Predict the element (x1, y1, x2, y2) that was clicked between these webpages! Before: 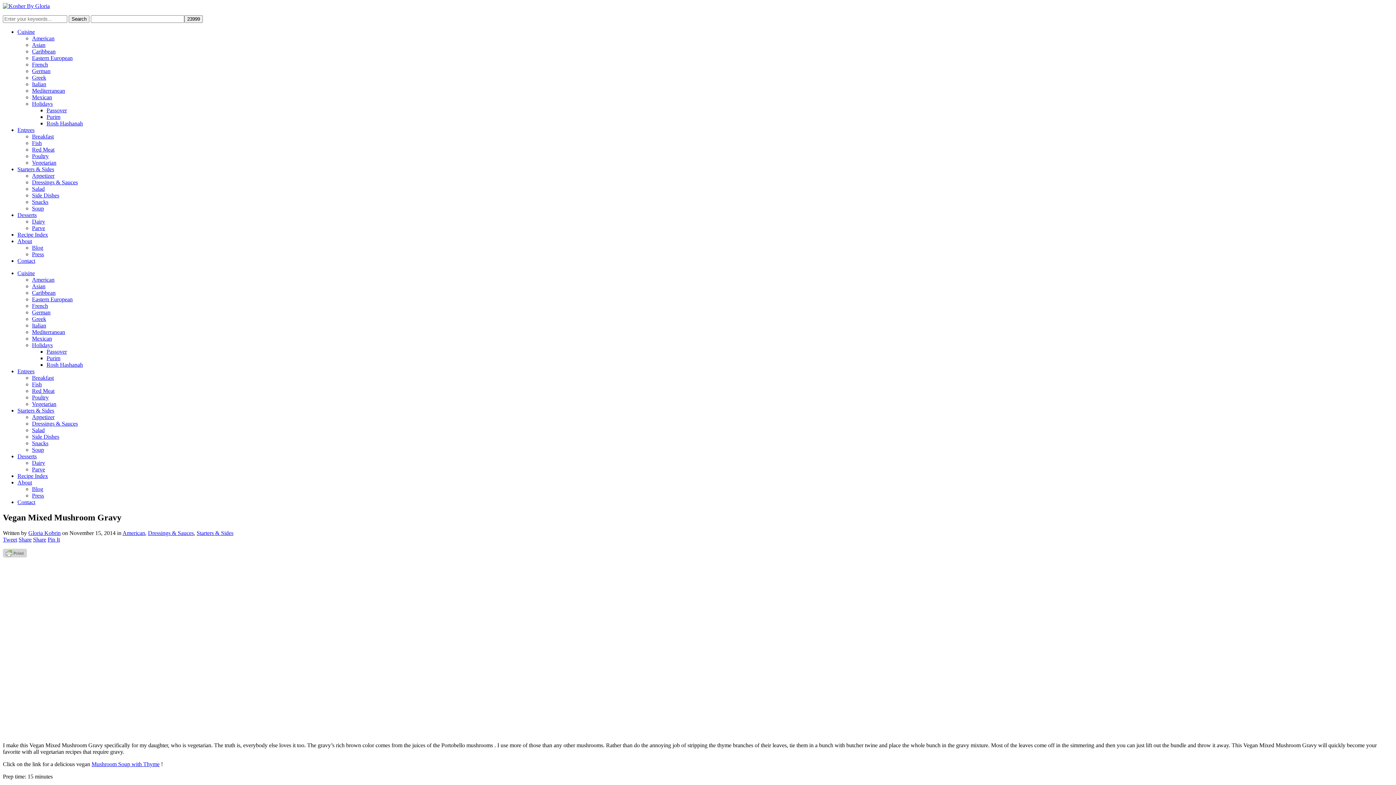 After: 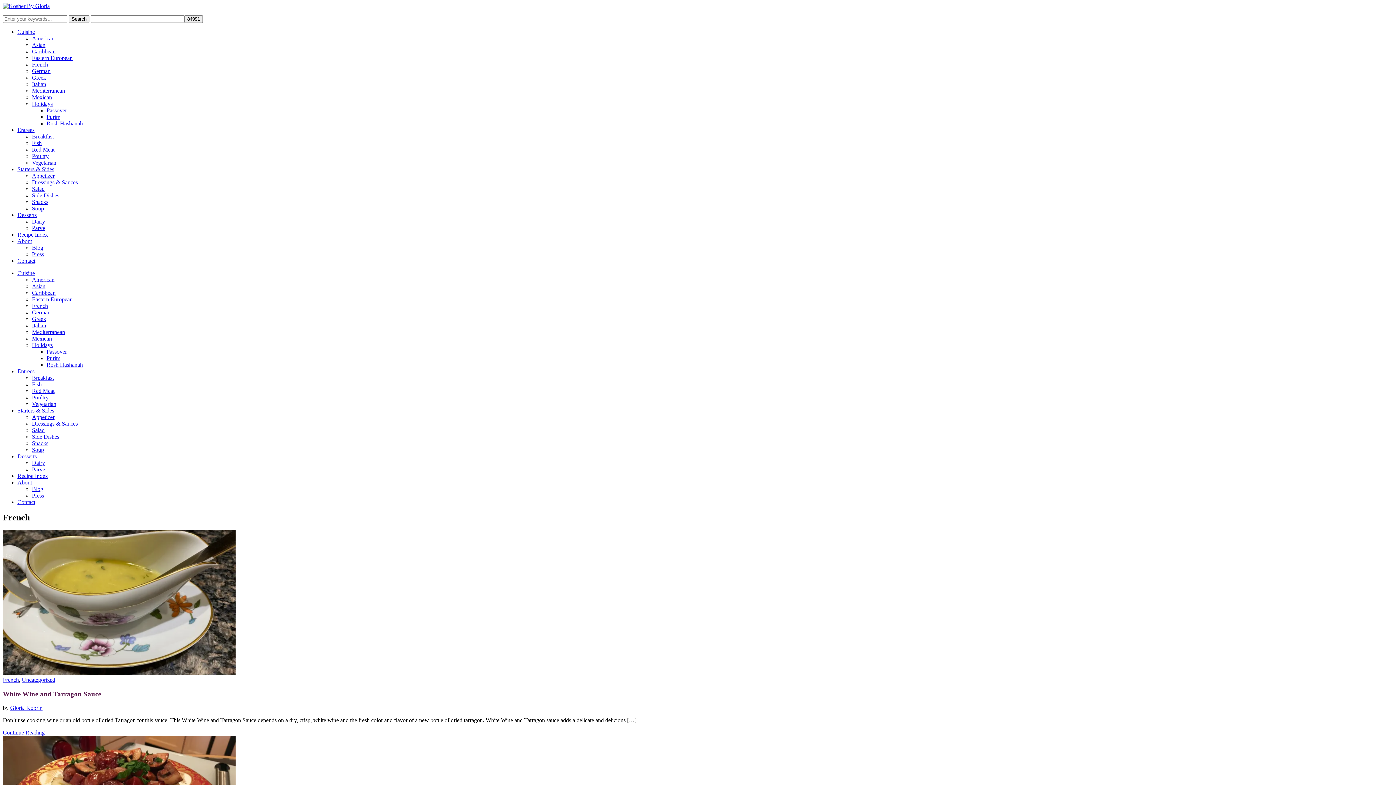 Action: bbox: (32, 61, 48, 67) label: French